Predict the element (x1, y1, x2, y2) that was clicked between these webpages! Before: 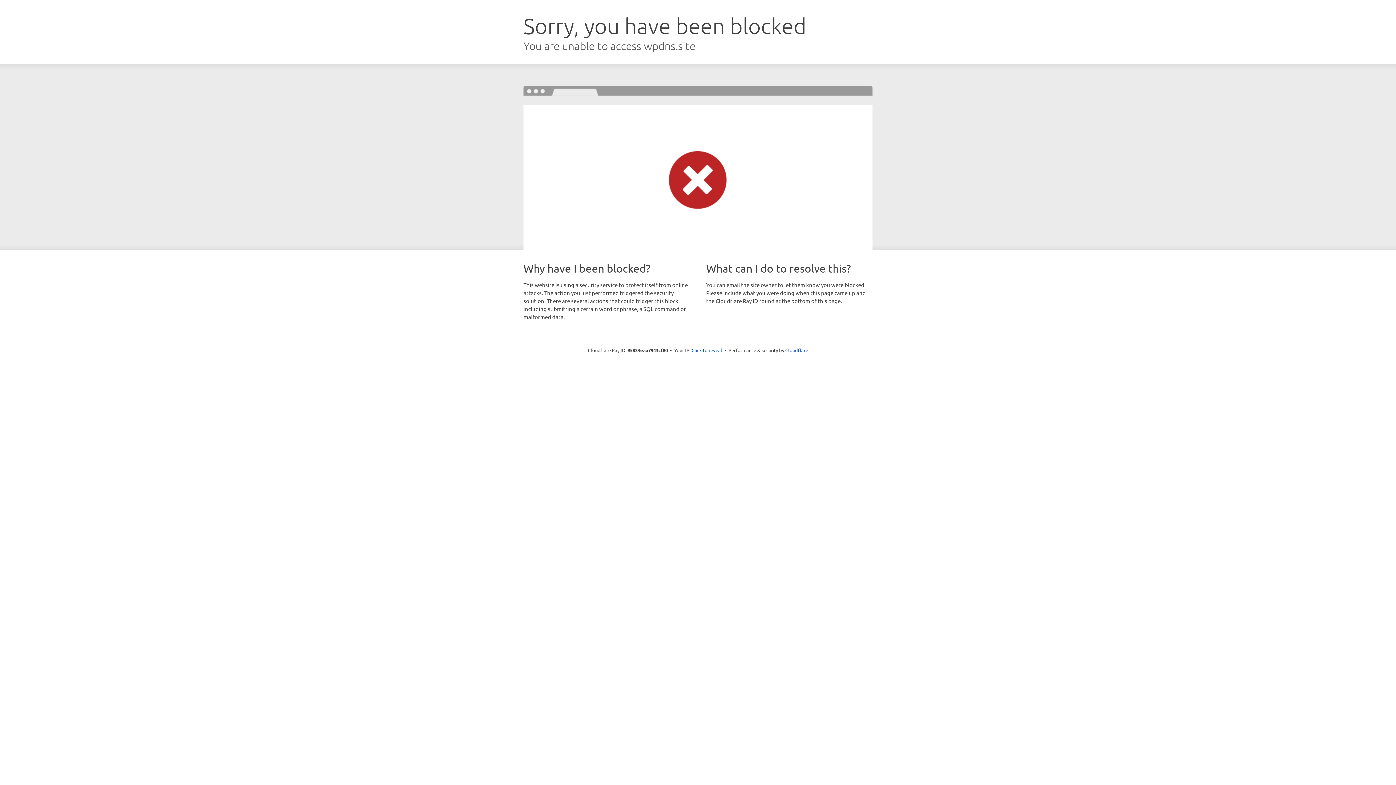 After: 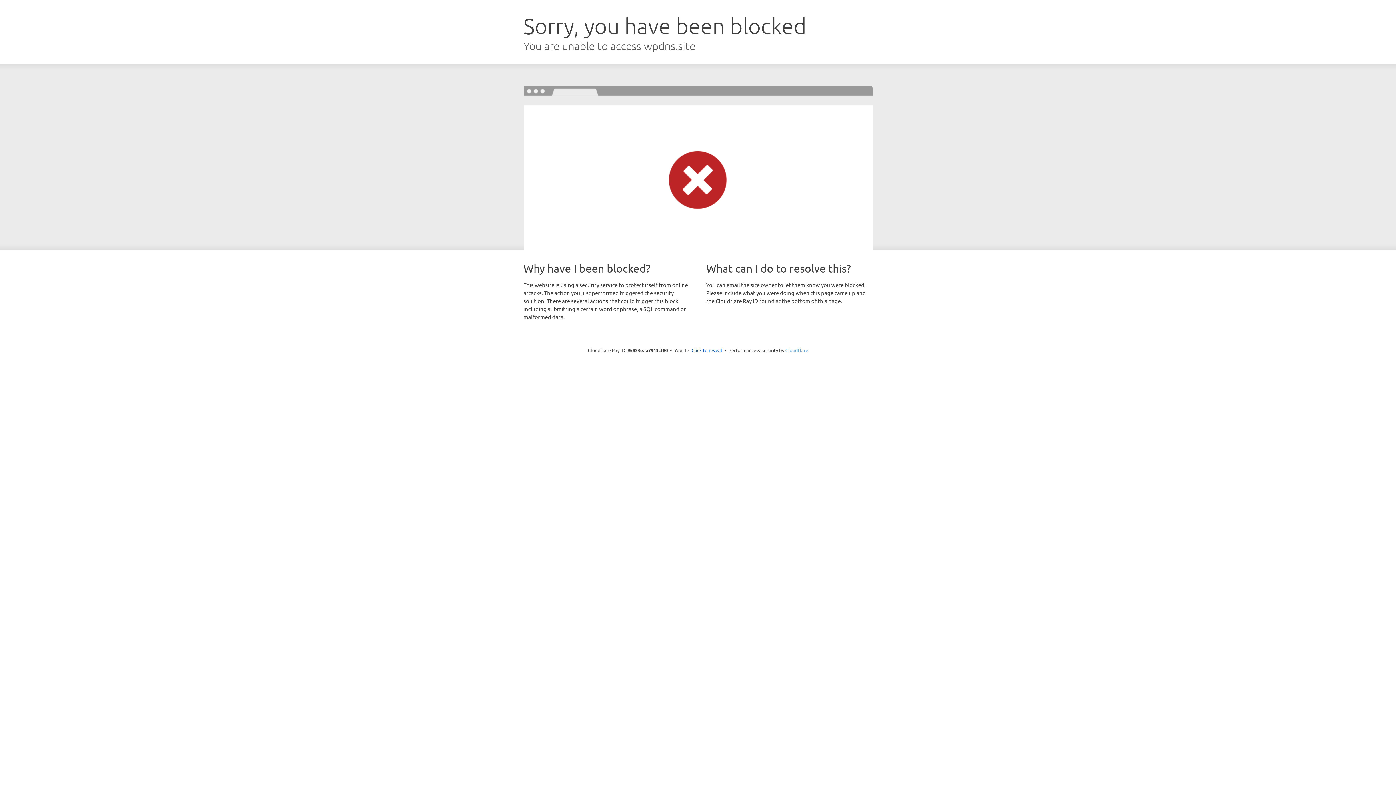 Action: bbox: (785, 347, 808, 353) label: Cloudflare